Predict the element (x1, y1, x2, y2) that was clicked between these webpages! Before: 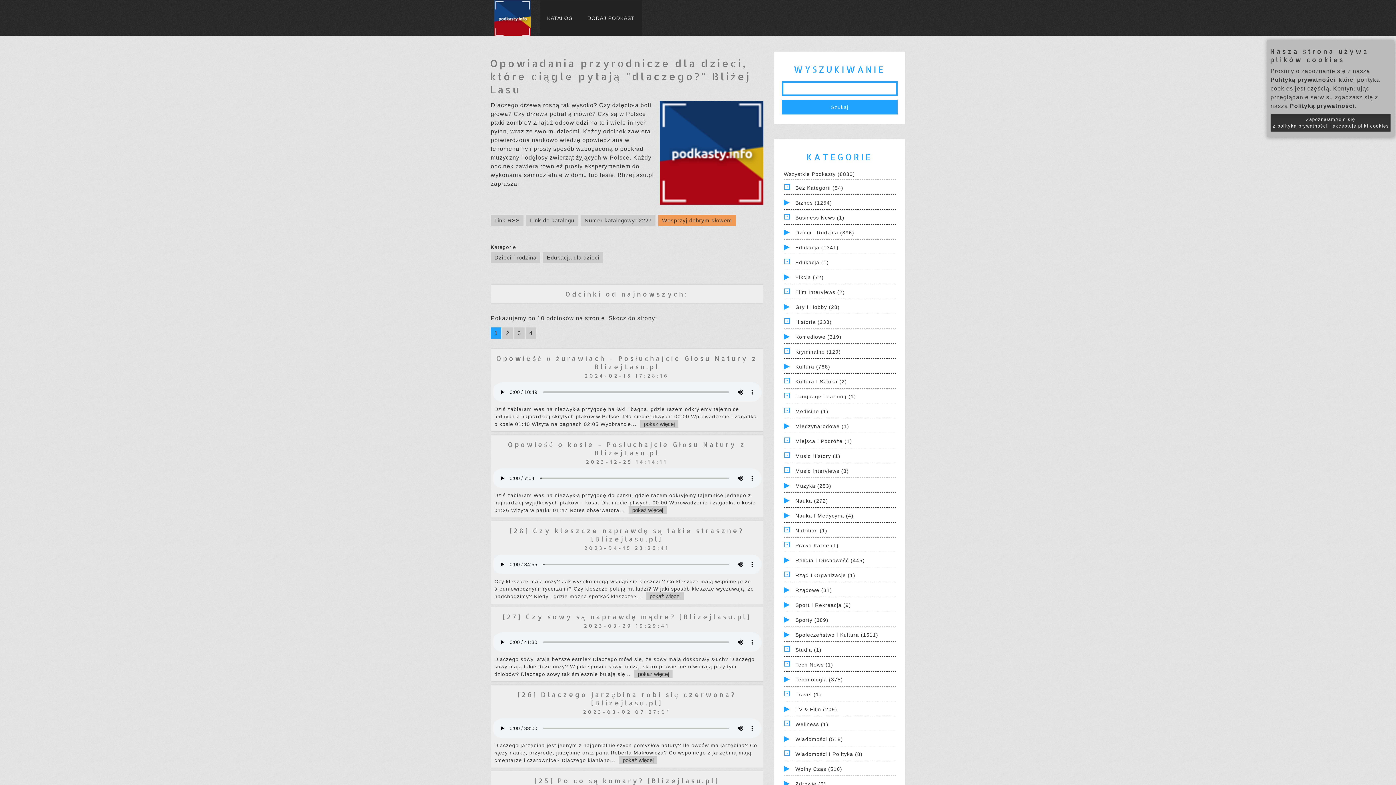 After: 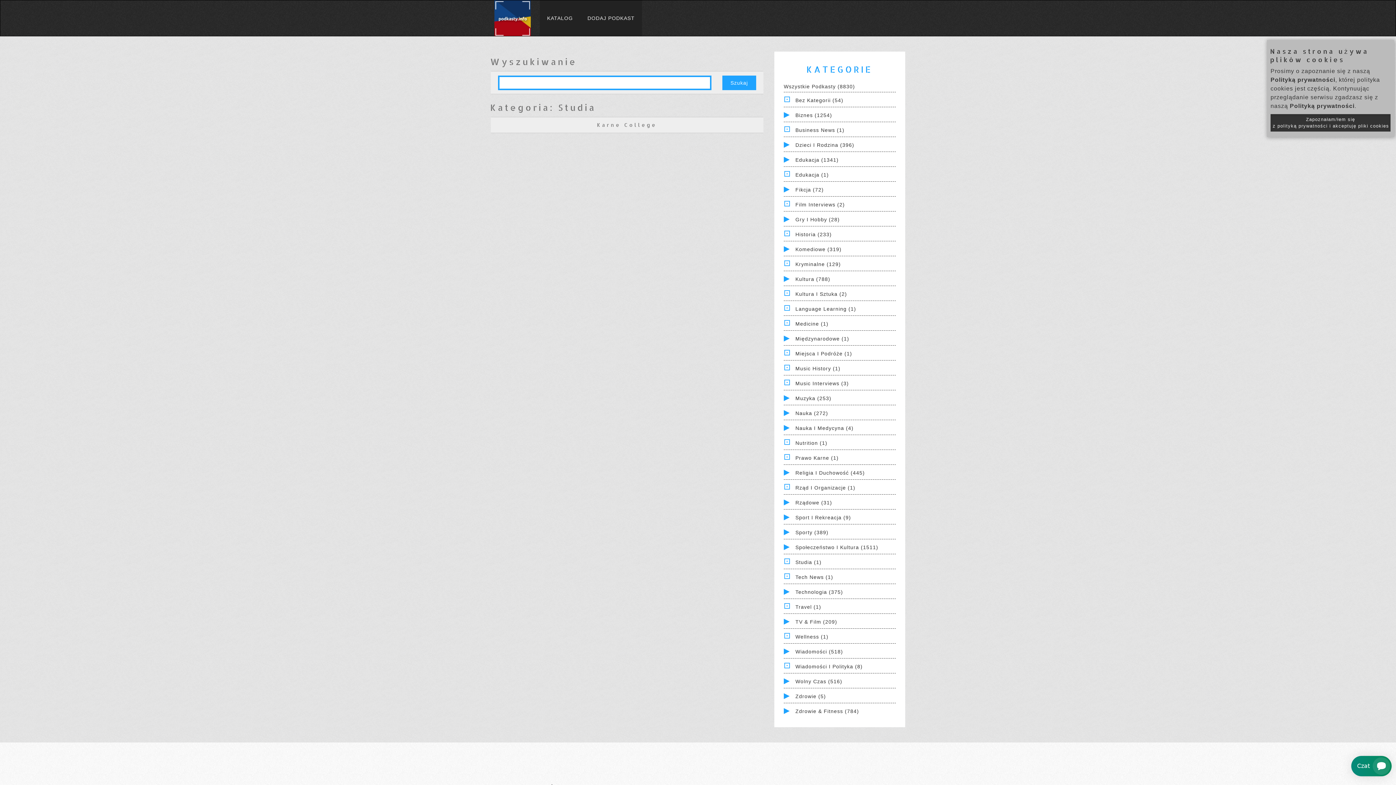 Action: bbox: (795, 647, 821, 653) label: Studia (1)